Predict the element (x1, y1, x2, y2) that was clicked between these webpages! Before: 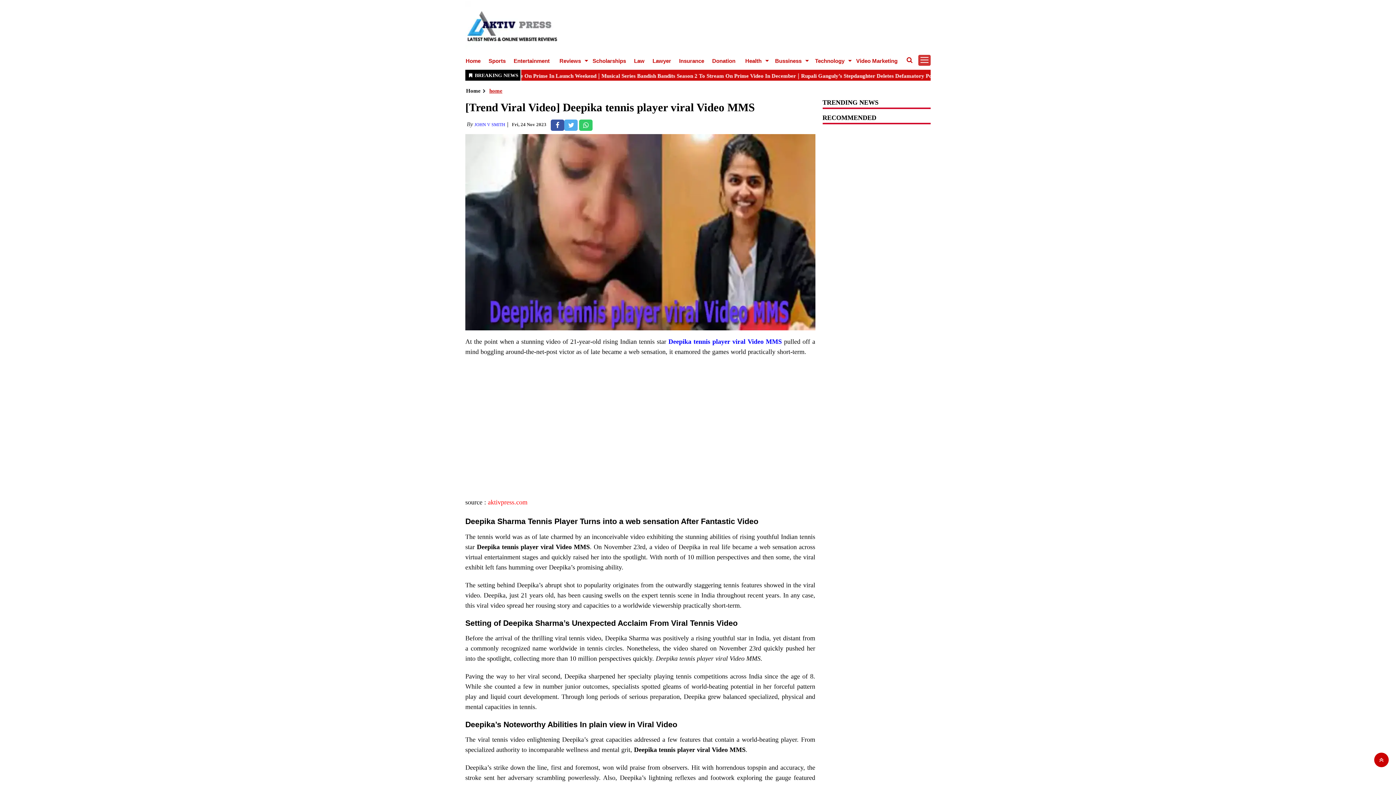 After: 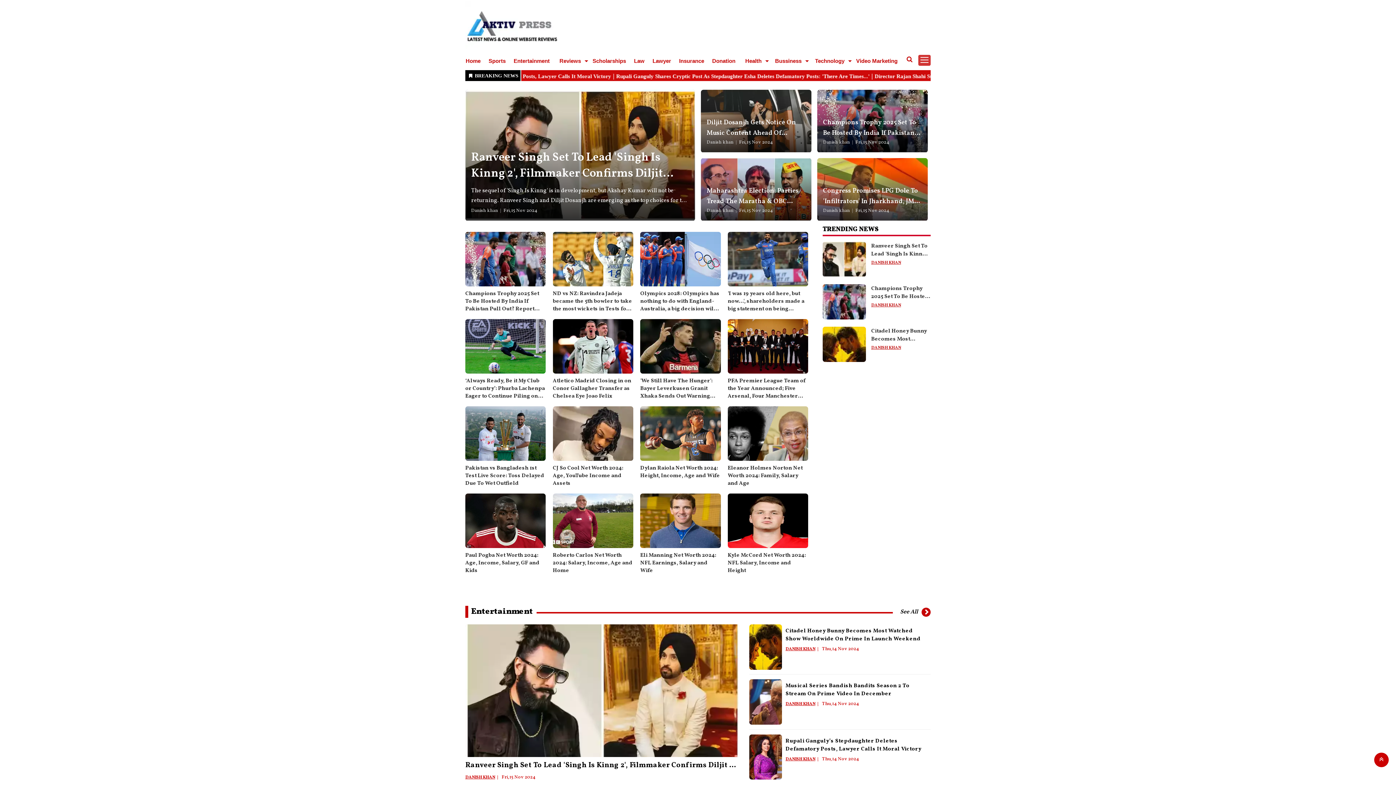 Action: bbox: (822, 98, 878, 106) label: TRENDING NEWS